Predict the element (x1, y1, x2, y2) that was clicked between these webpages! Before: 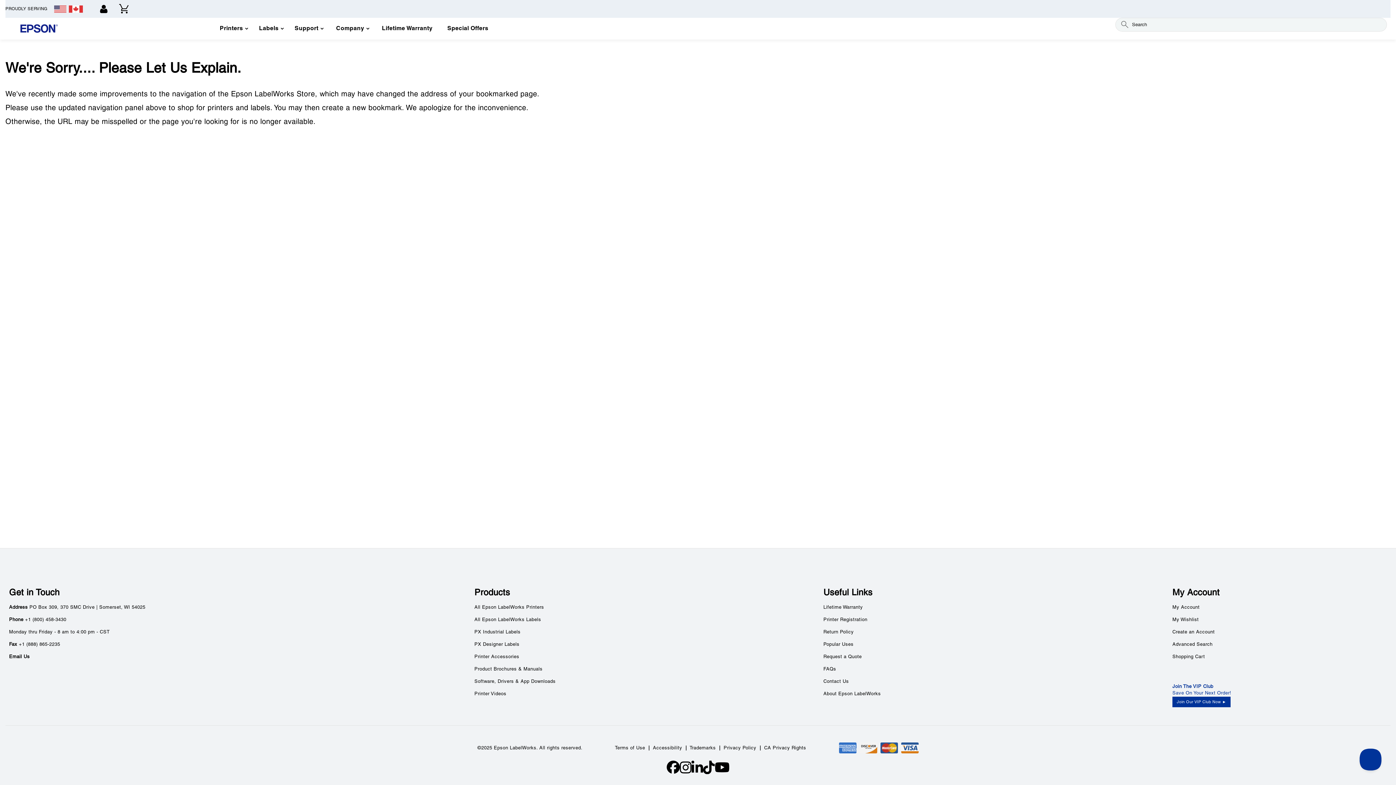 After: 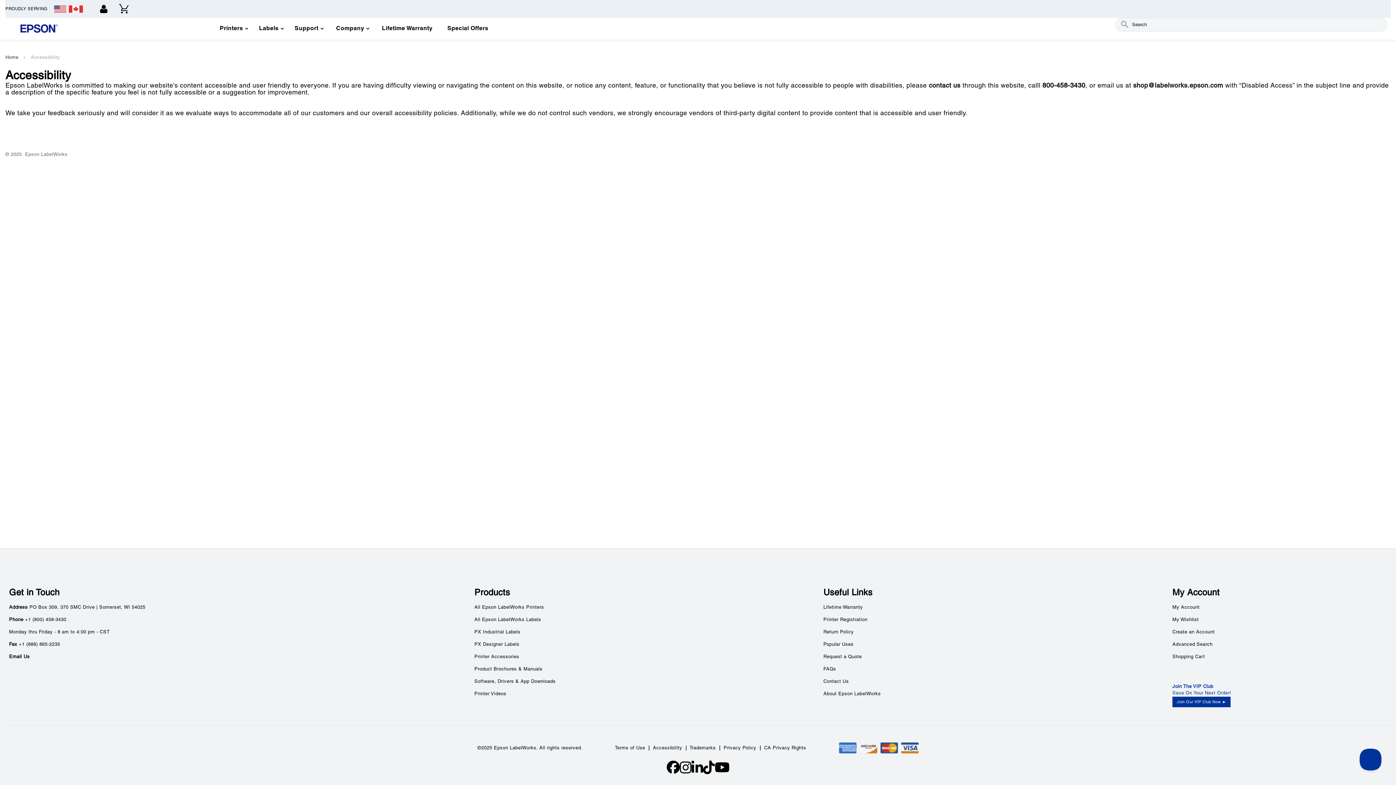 Action: bbox: (653, 746, 682, 750) label: Accessibility